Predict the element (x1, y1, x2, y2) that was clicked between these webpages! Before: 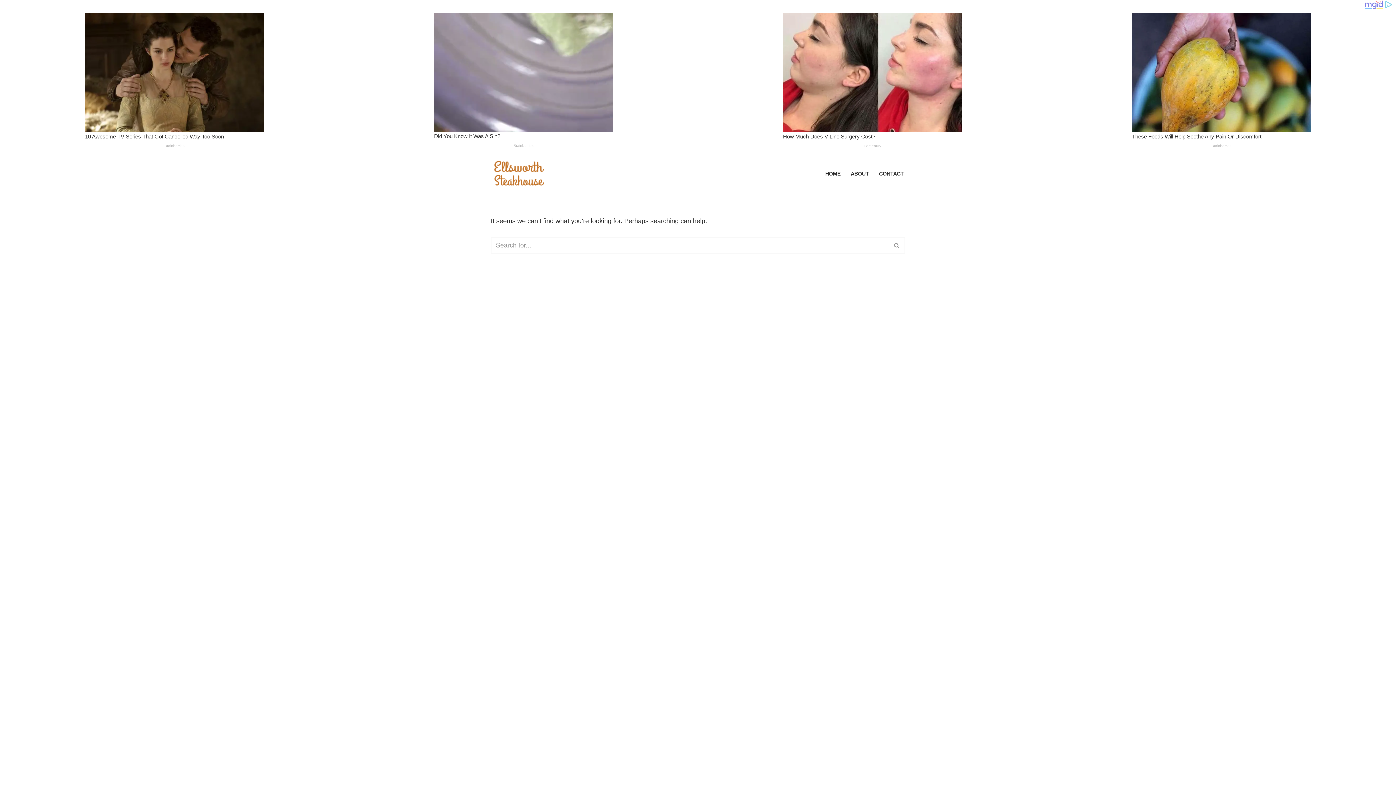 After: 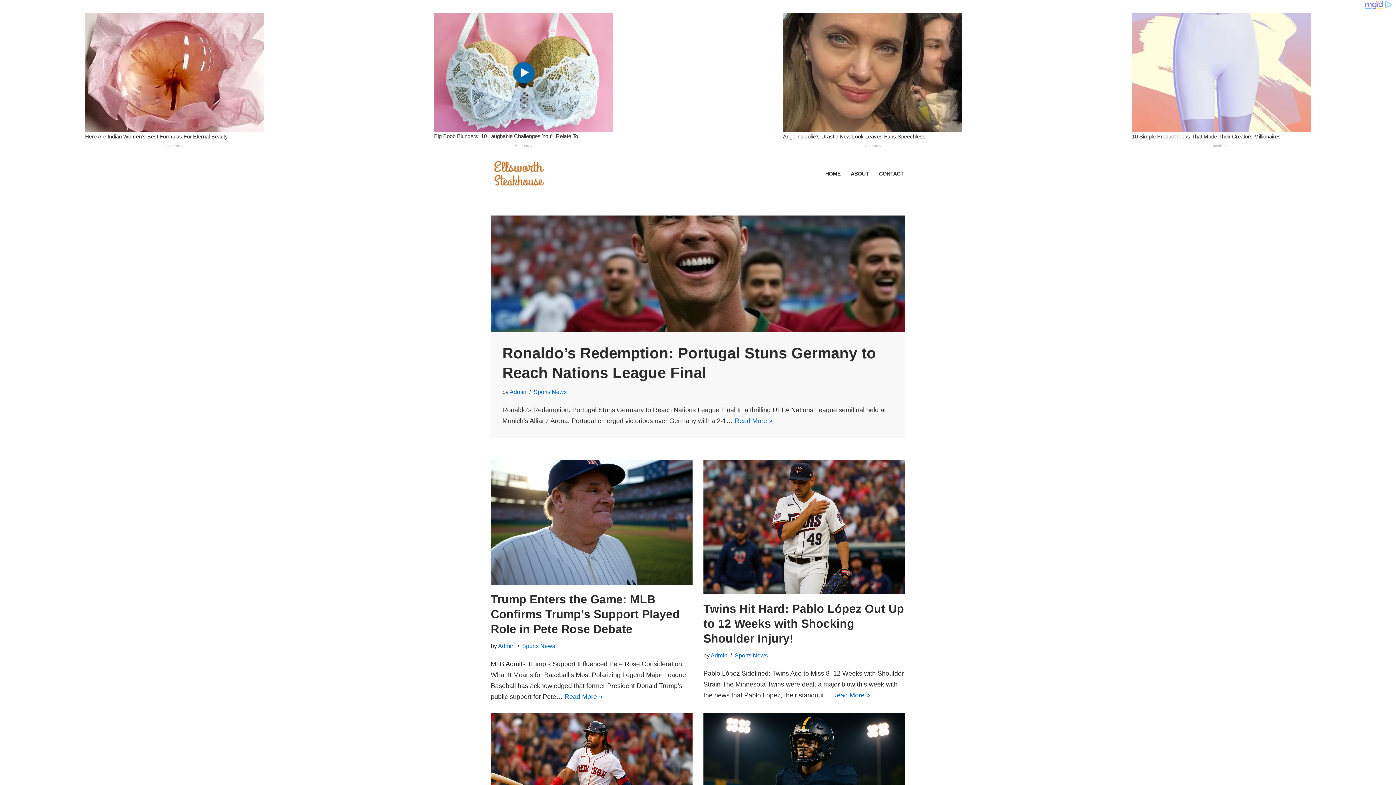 Action: label: Ellsworthsteakhouse bbox: (490, 160, 549, 187)